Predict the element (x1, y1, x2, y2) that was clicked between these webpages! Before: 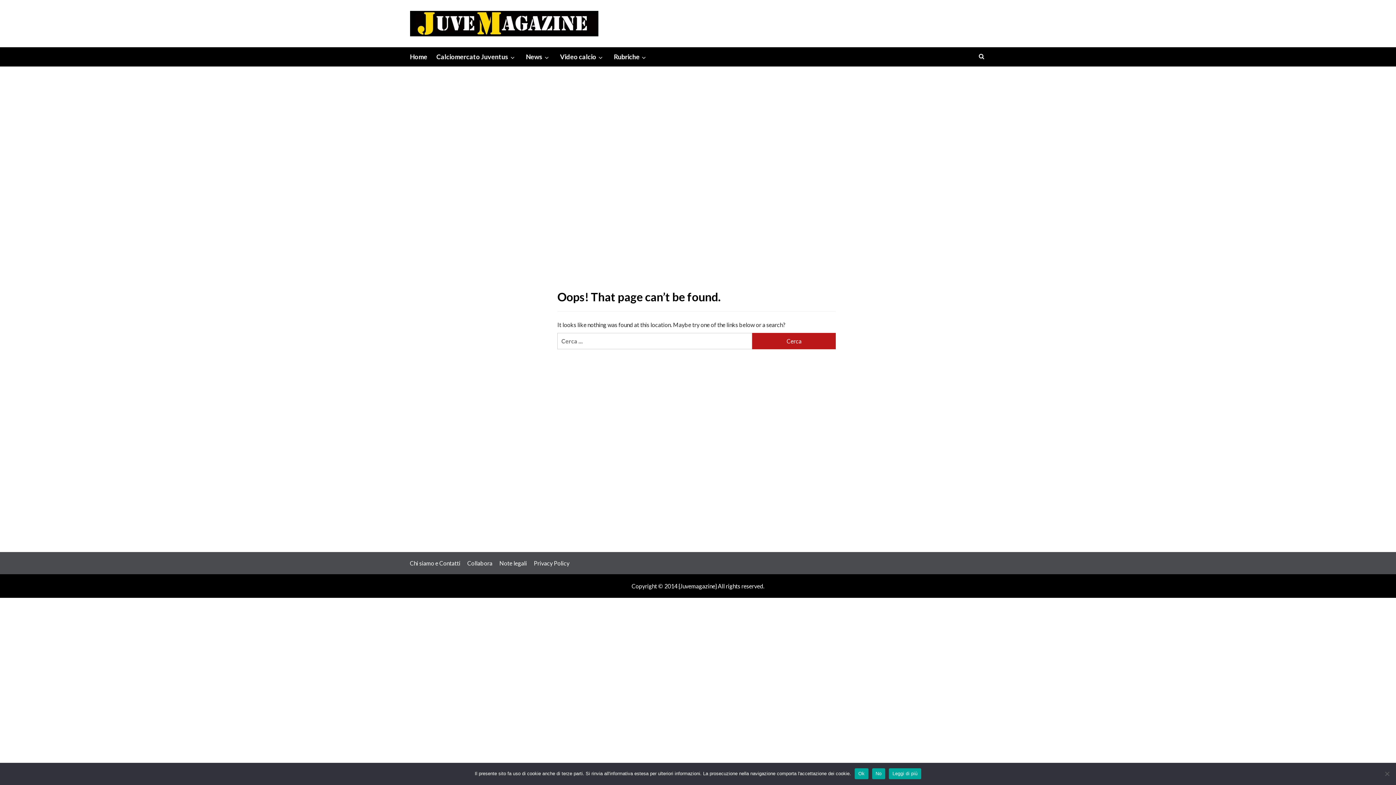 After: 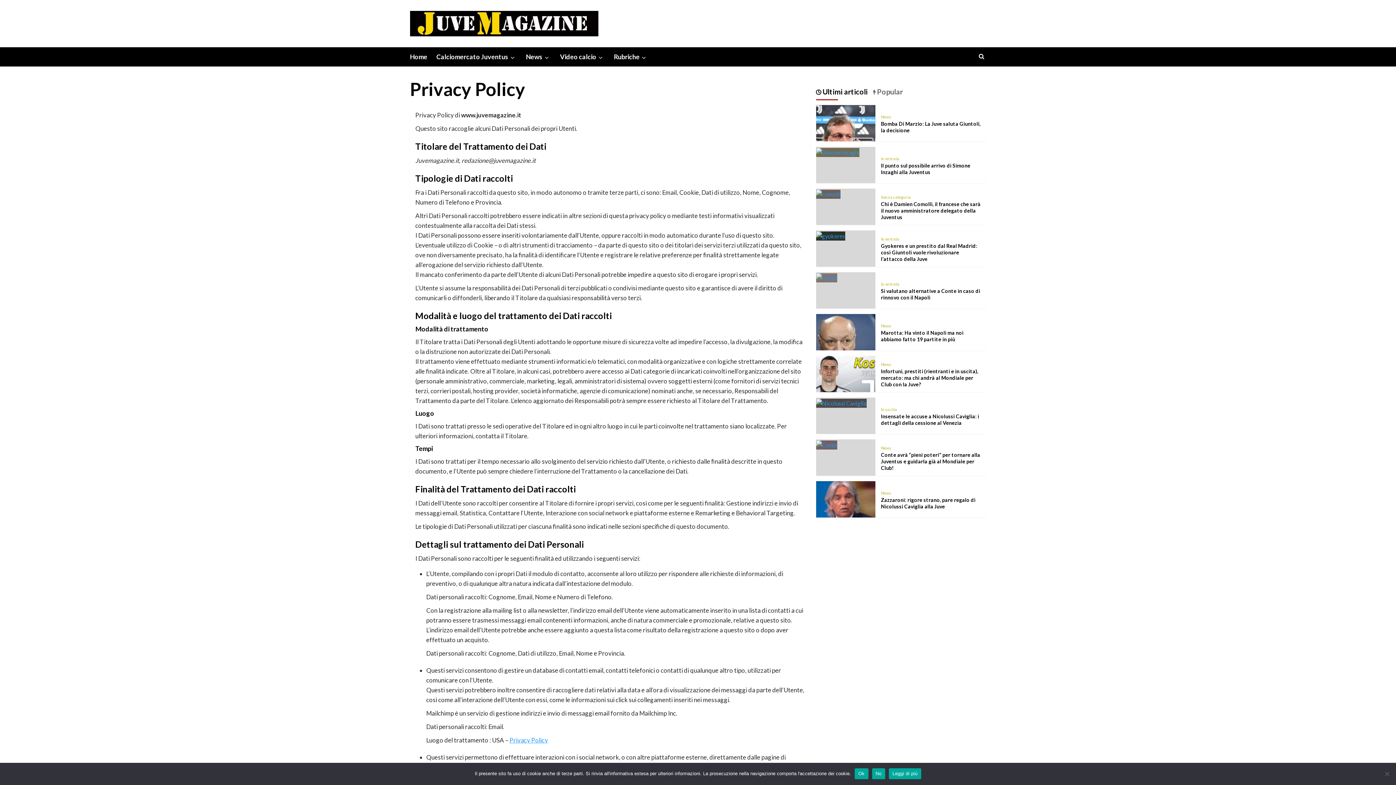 Action: bbox: (534, 560, 569, 567) label: Privacy Policy